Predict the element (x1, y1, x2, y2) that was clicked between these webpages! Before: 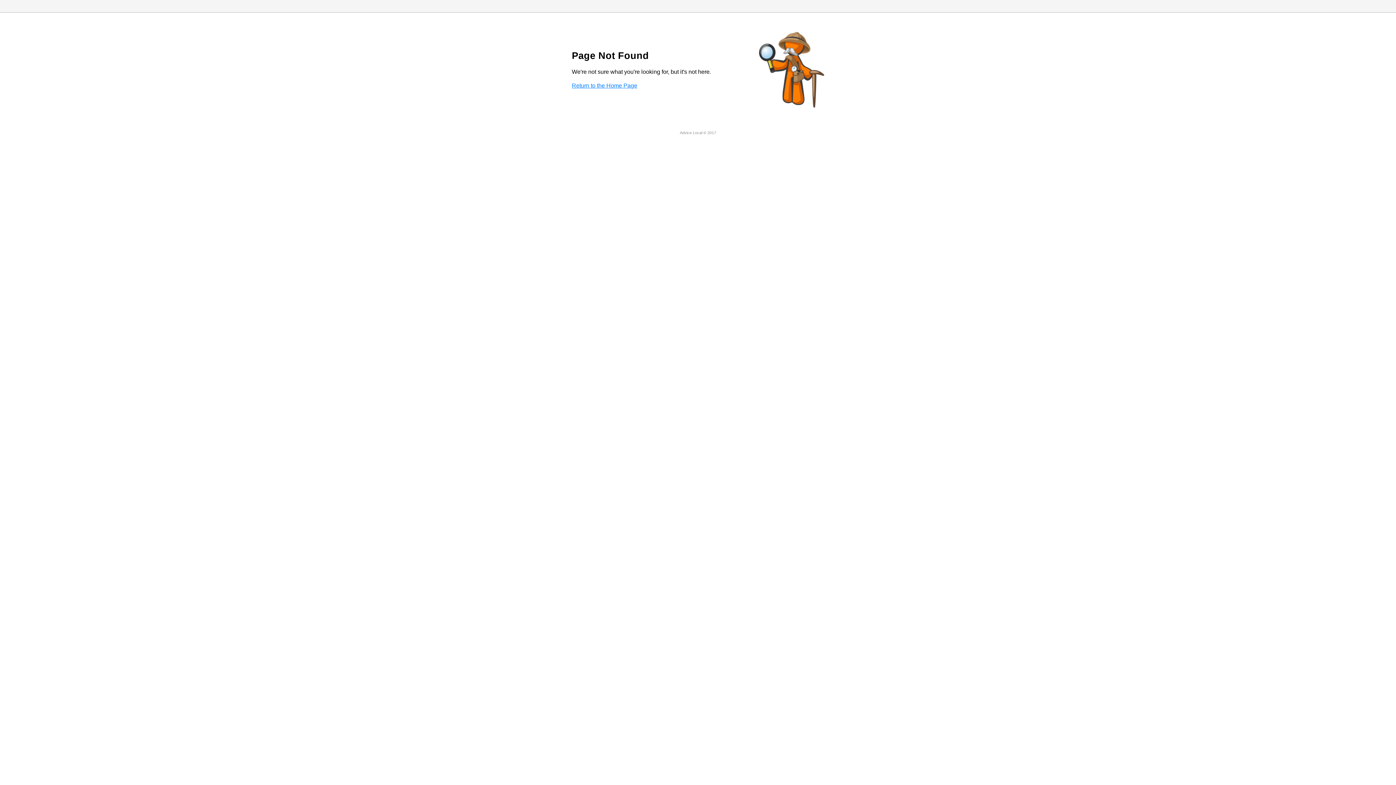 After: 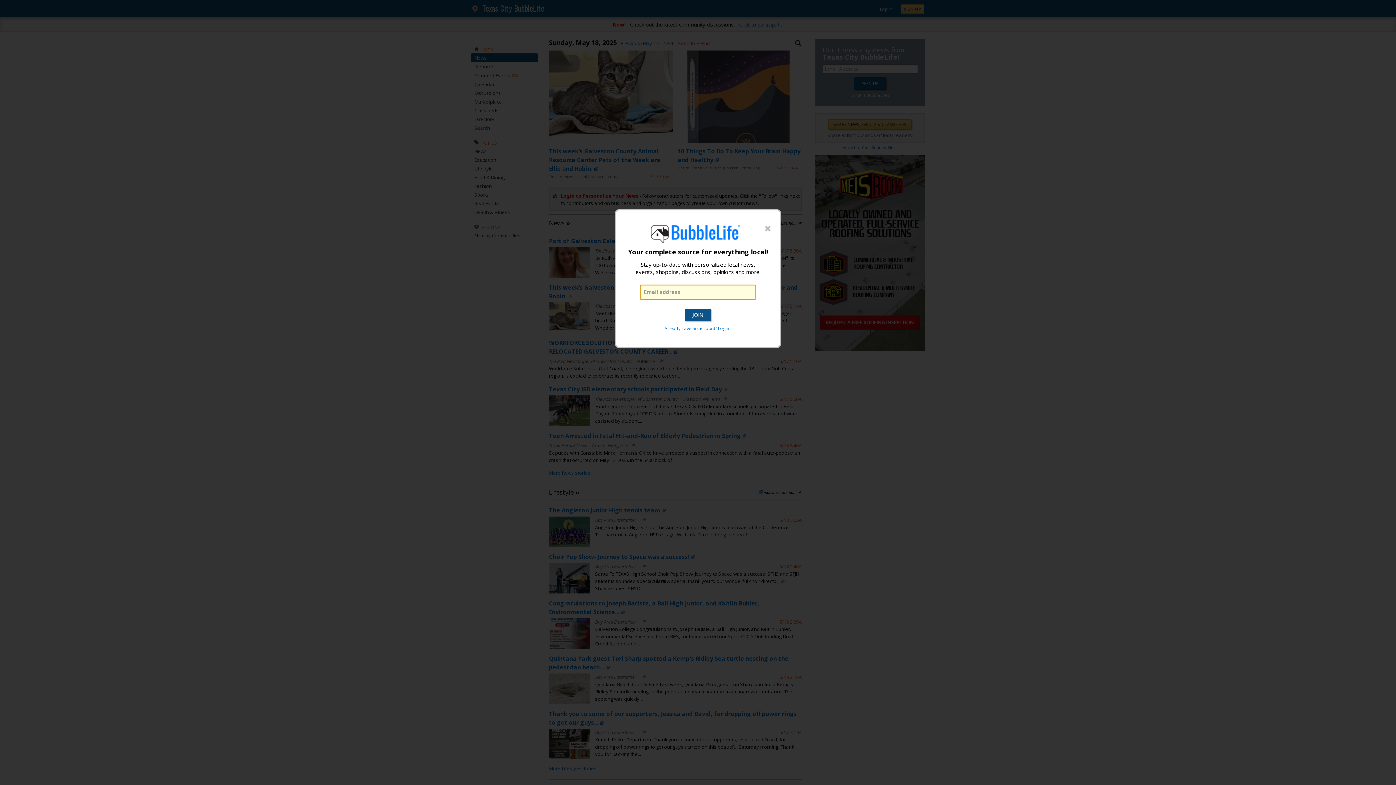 Action: bbox: (572, 82, 637, 88) label: Return to the Home Page